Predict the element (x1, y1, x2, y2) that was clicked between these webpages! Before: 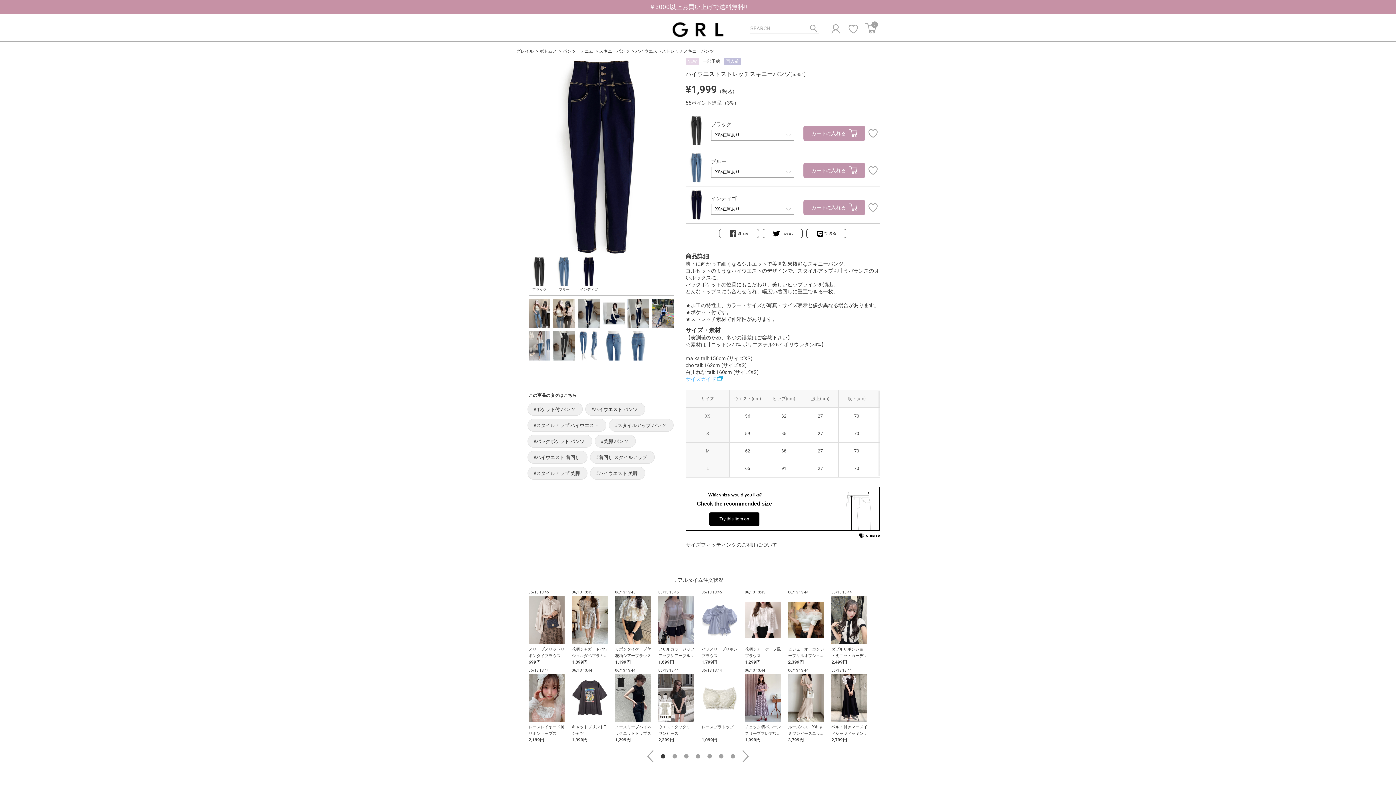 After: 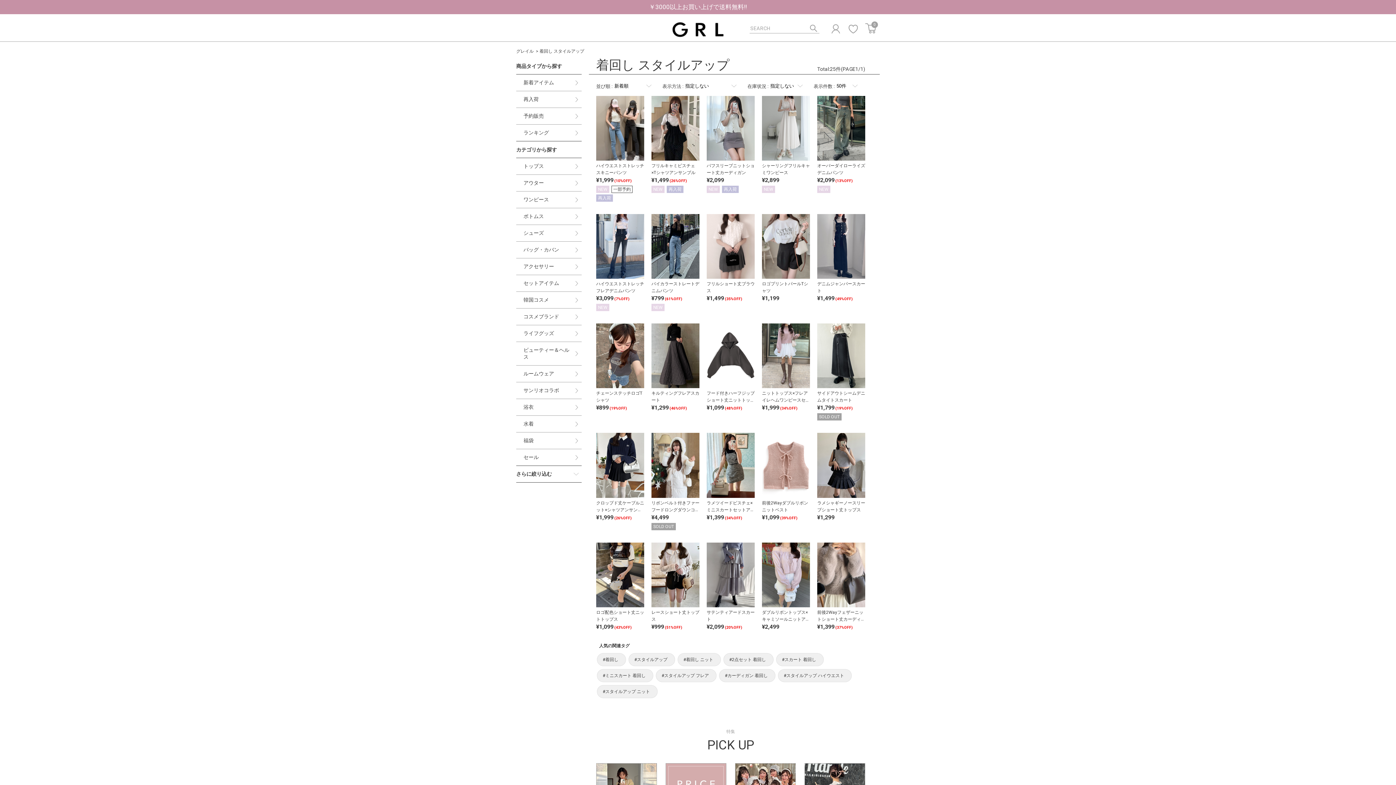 Action: bbox: (590, 450, 654, 464) label: #着回し スタイルアップ